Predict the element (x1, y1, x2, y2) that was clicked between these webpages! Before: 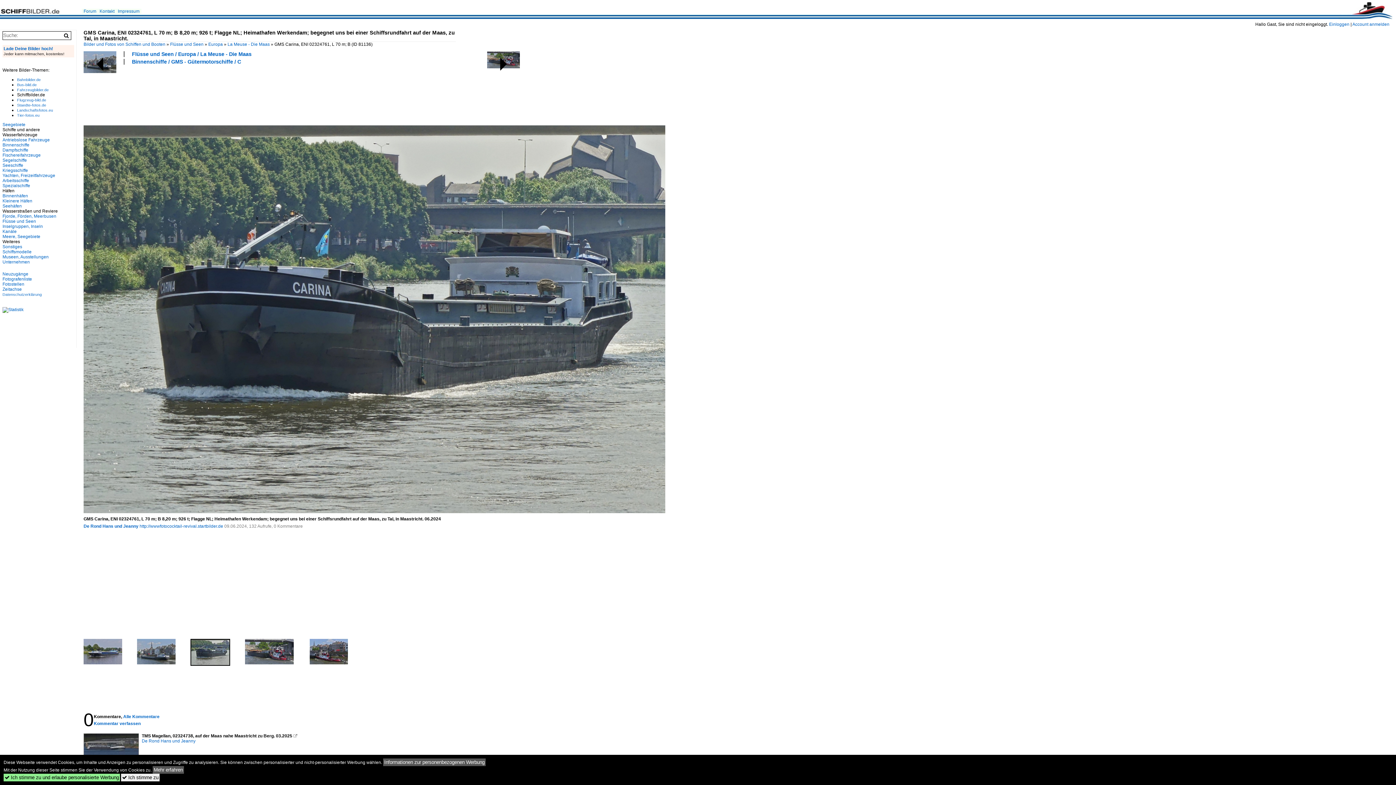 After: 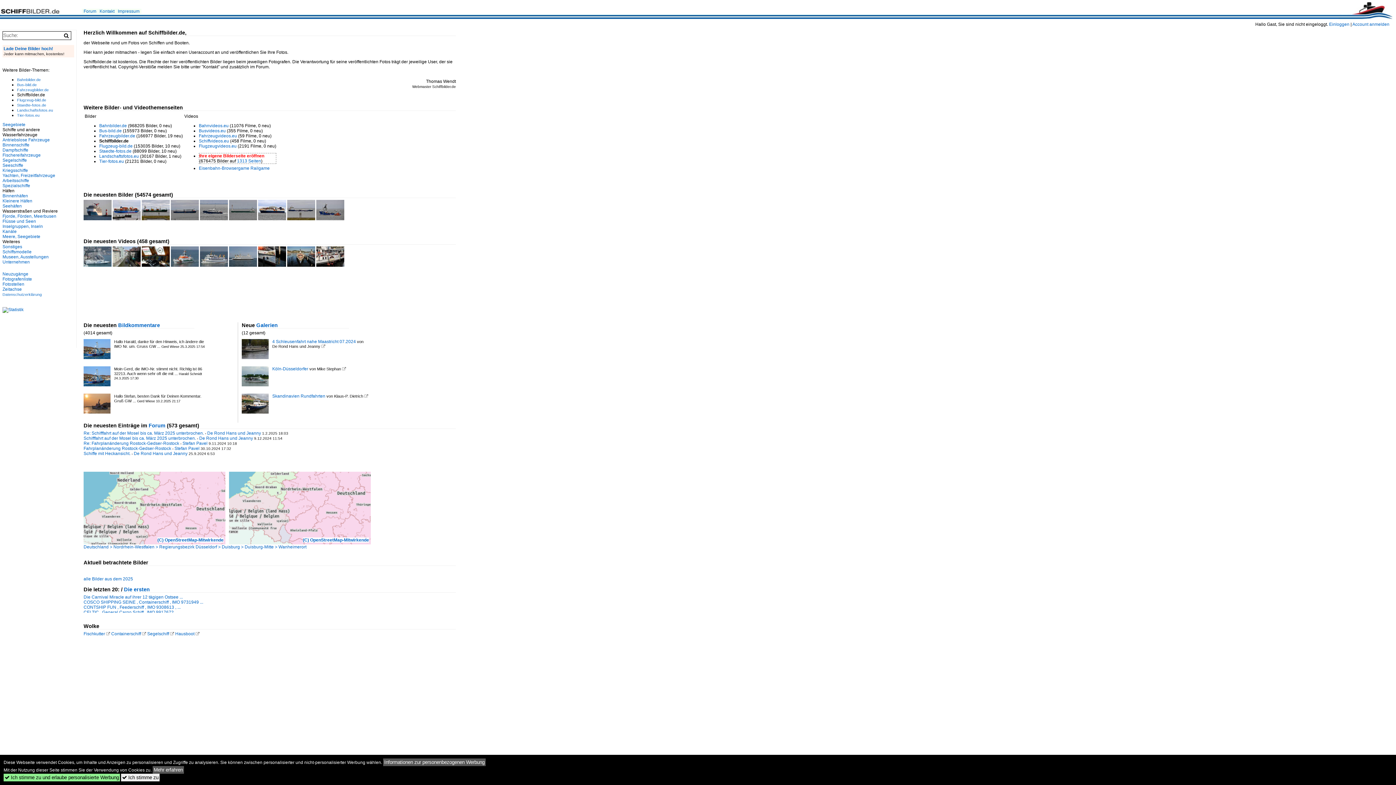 Action: bbox: (83, 41, 165, 46) label: Bilder und Fotos von Schiffen und Booten